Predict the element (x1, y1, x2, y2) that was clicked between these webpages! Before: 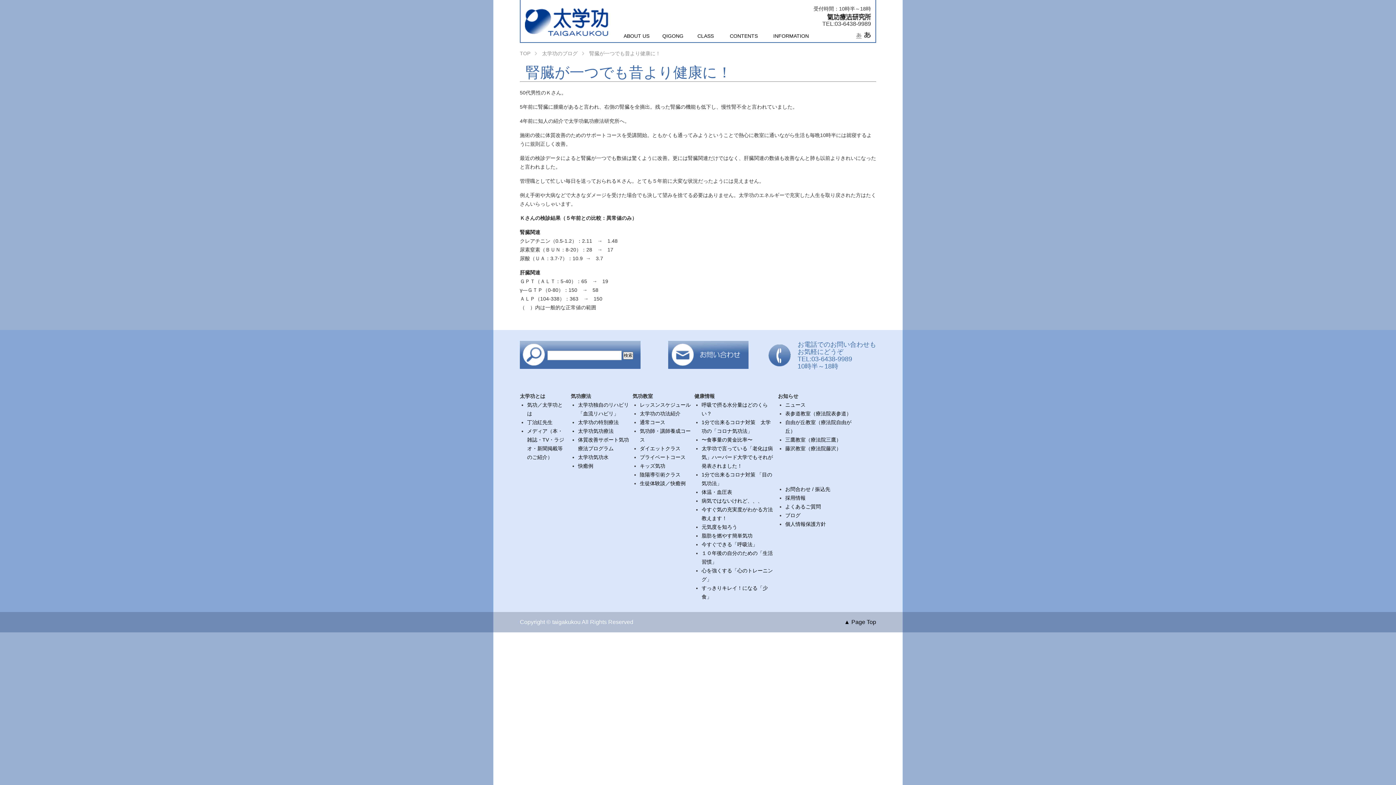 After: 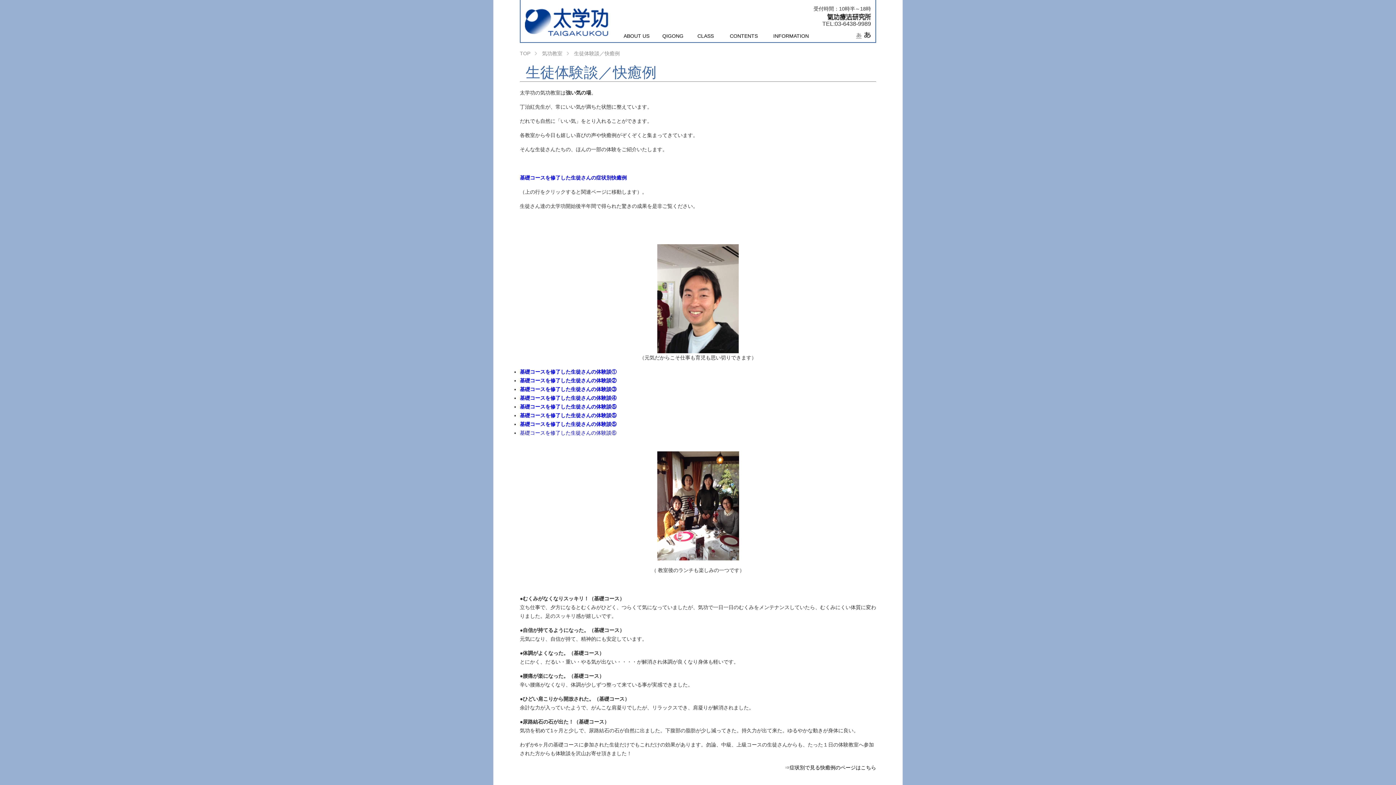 Action: bbox: (640, 480, 685, 486) label: 生徒体験談／快癒例